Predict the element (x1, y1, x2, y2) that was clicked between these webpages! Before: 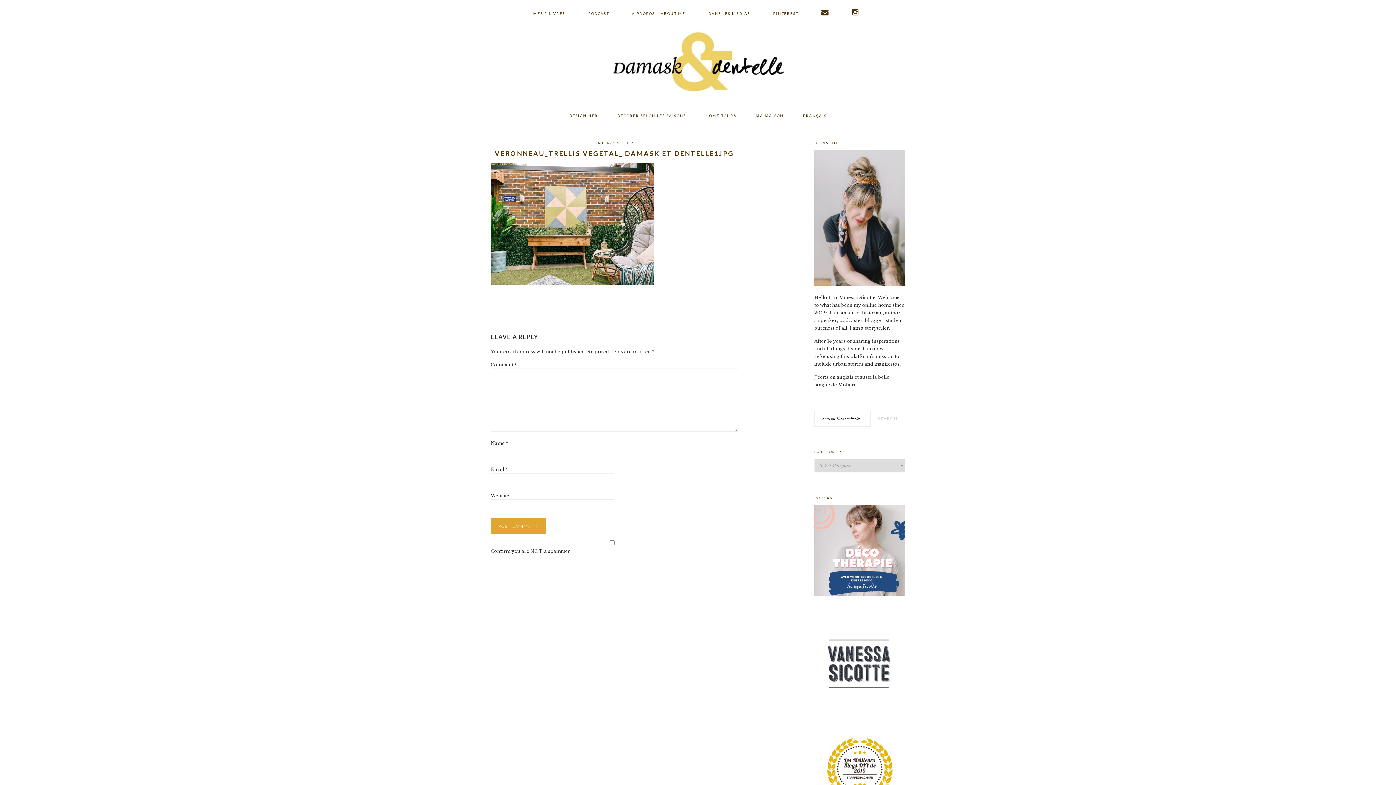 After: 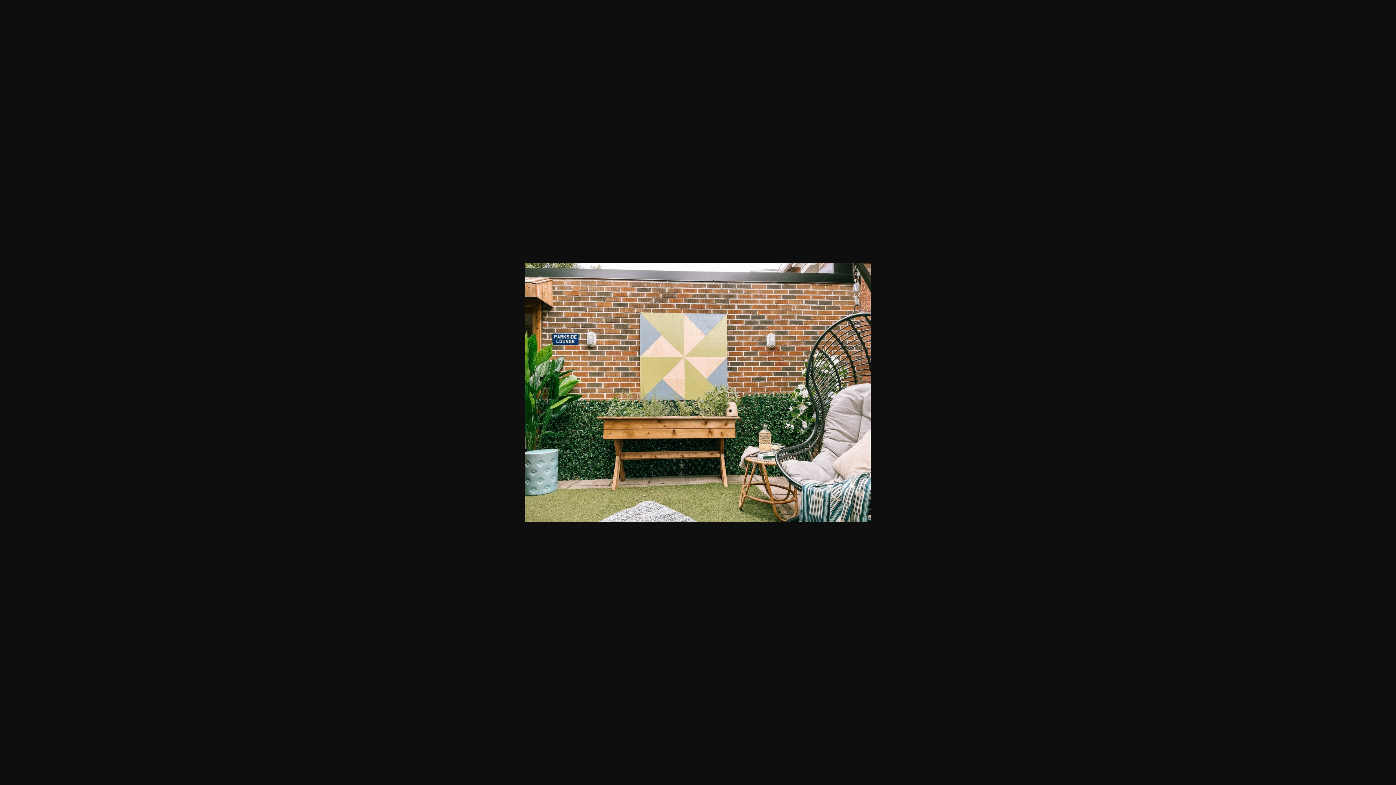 Action: bbox: (490, 288, 654, 293)